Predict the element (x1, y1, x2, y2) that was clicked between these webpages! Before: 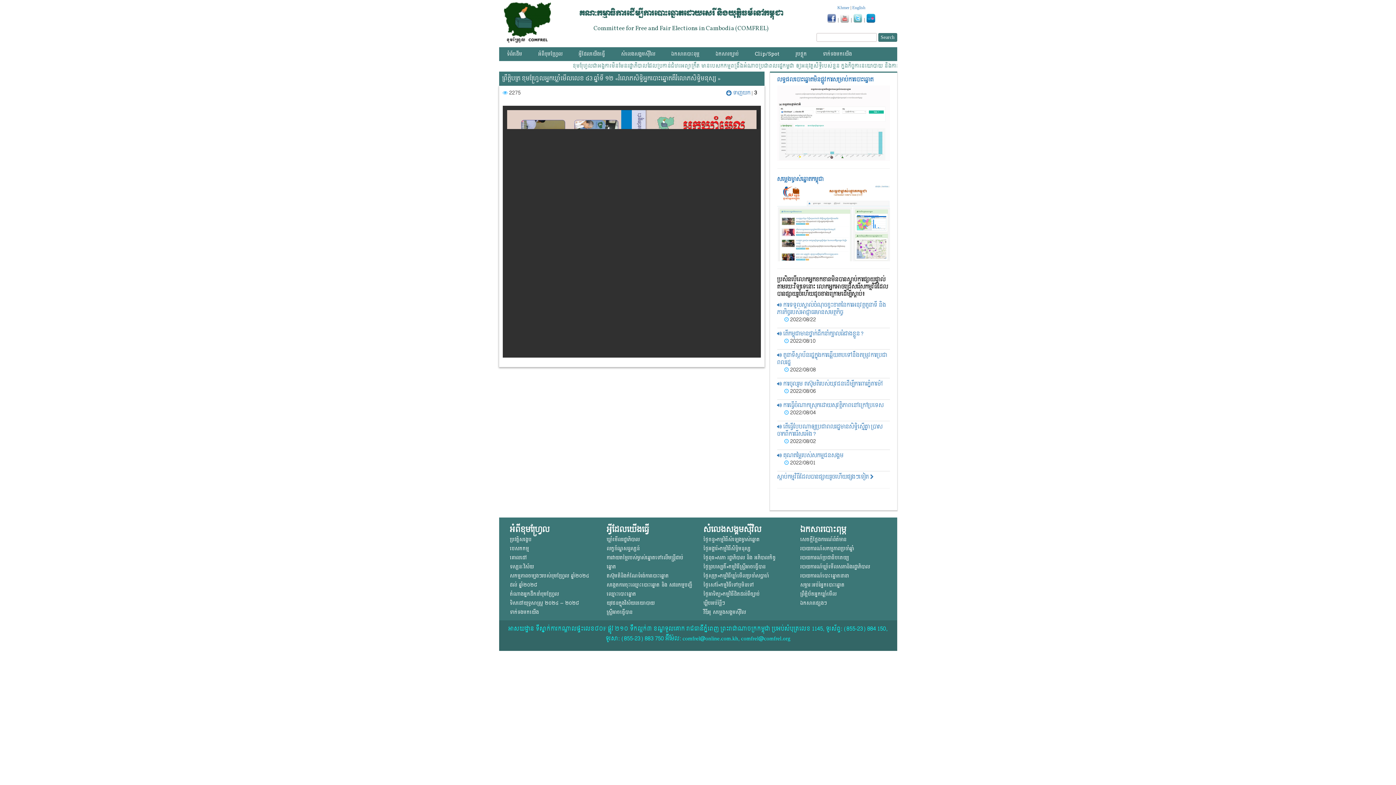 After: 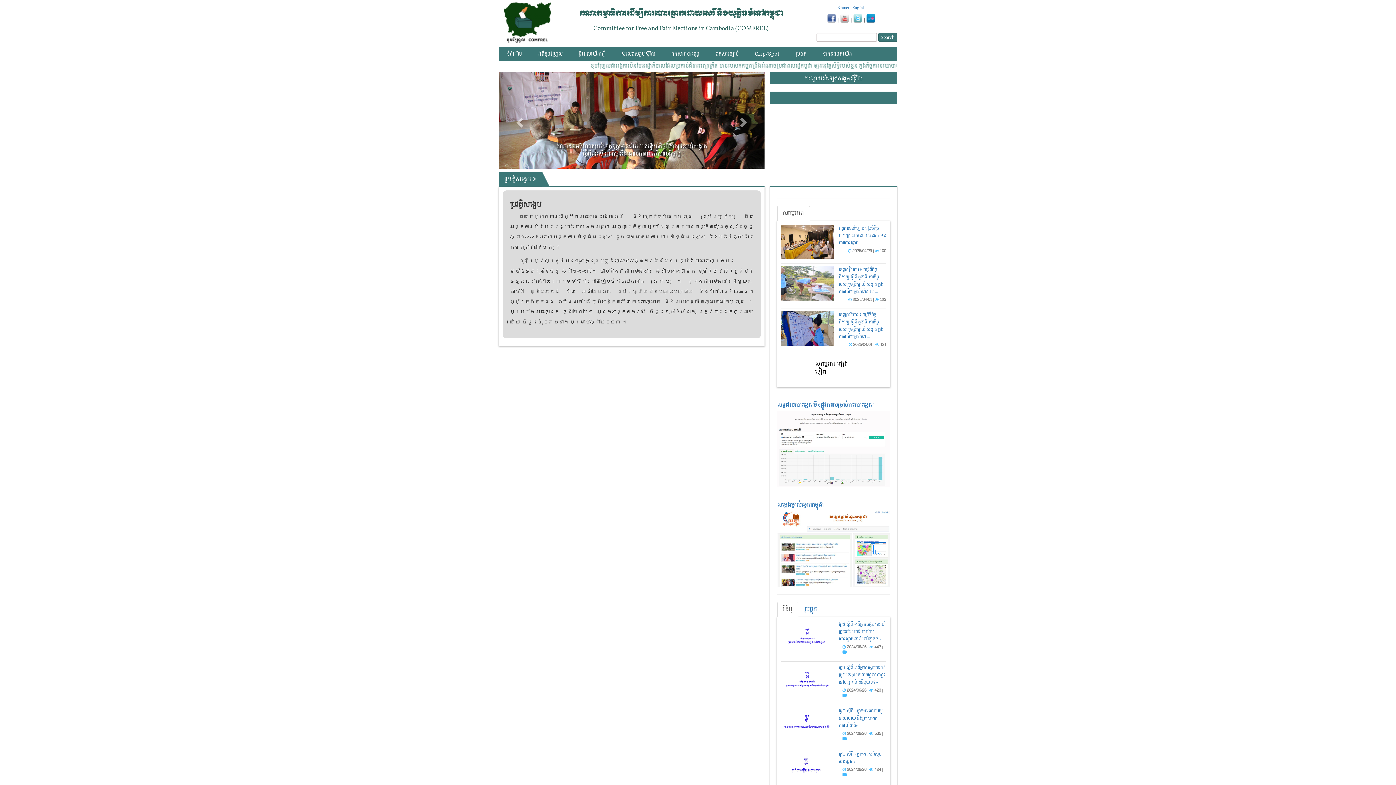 Action: label: ប្រវត្តិសង្ខេប bbox: (510, 535, 531, 544)